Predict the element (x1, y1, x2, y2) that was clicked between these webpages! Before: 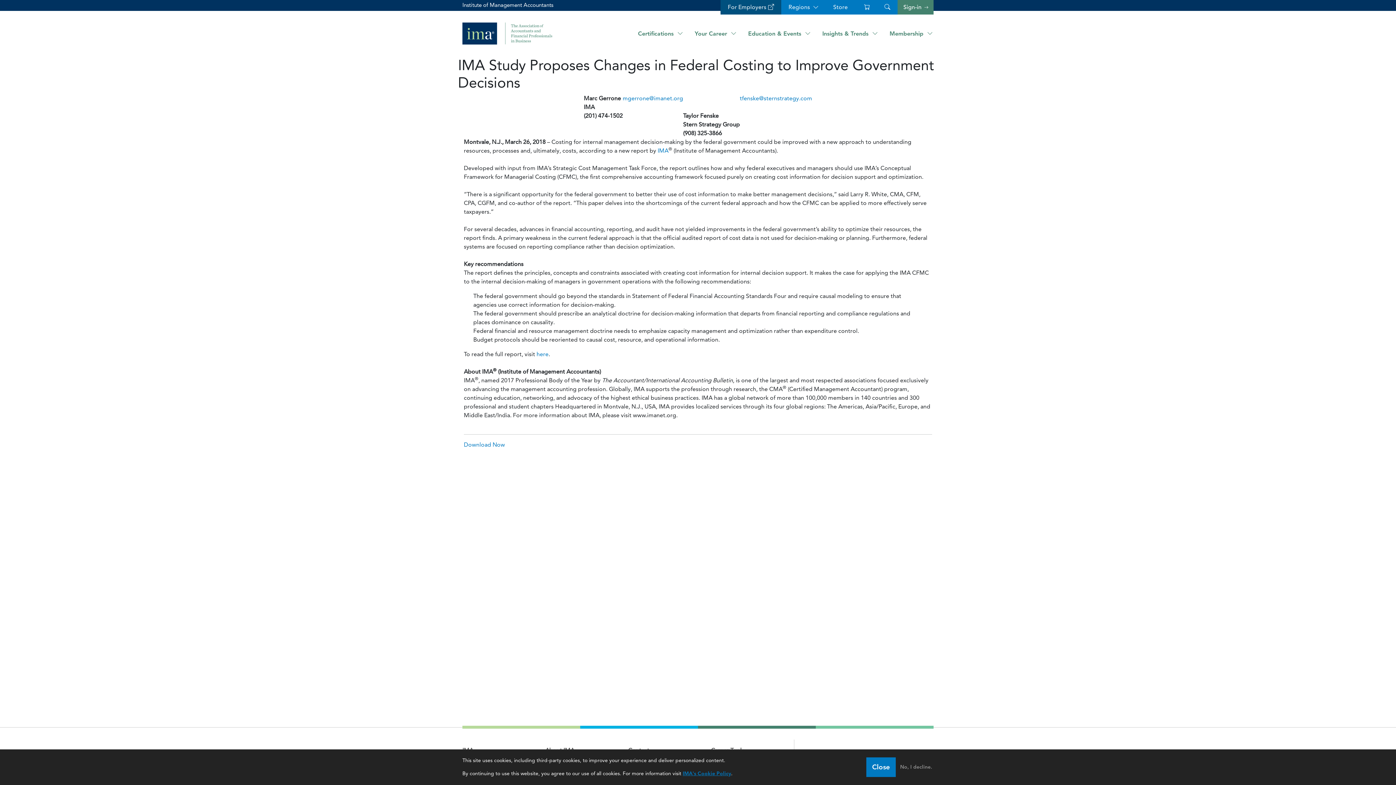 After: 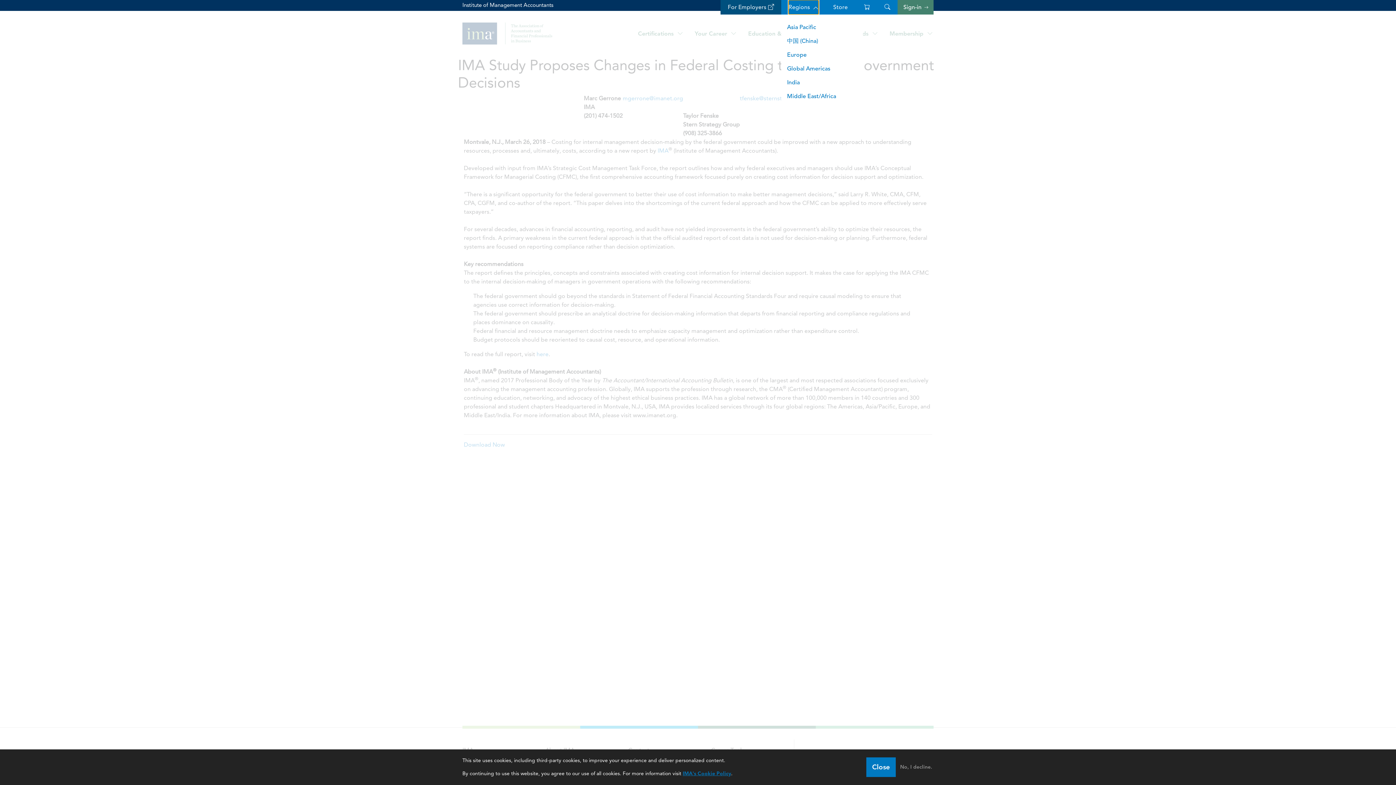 Action: label: regions bbox: (788, 0, 818, 14)